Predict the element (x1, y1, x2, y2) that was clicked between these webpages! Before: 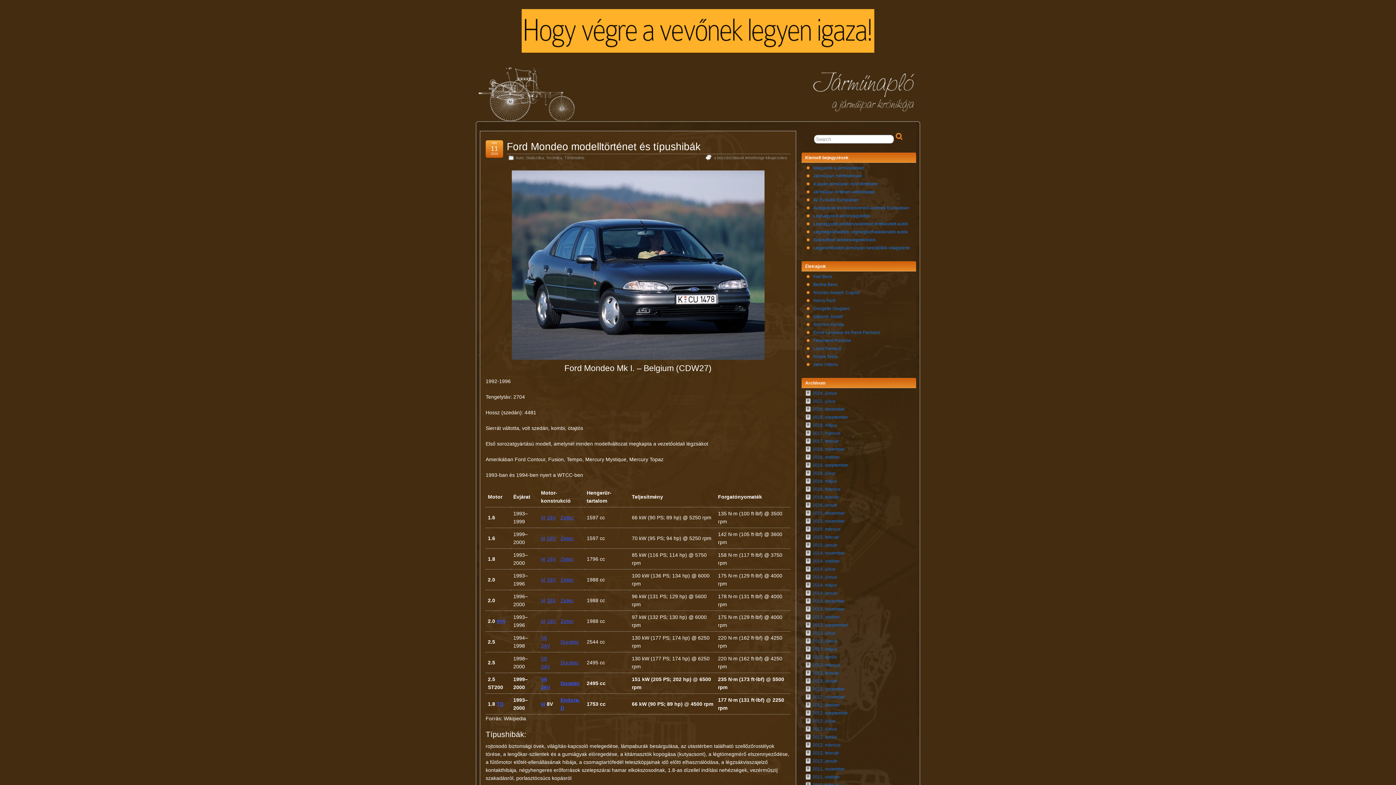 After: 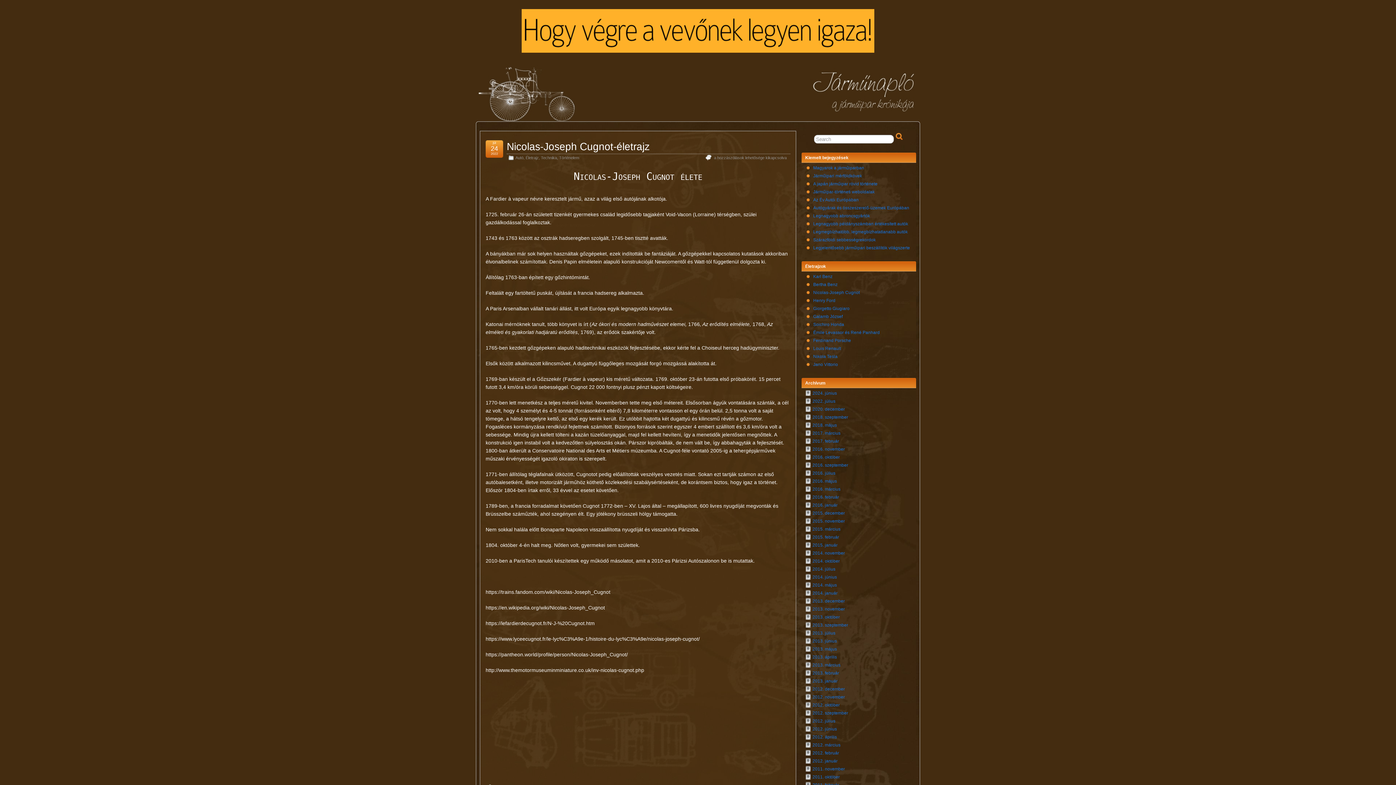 Action: label: 2022. július bbox: (812, 398, 835, 404)